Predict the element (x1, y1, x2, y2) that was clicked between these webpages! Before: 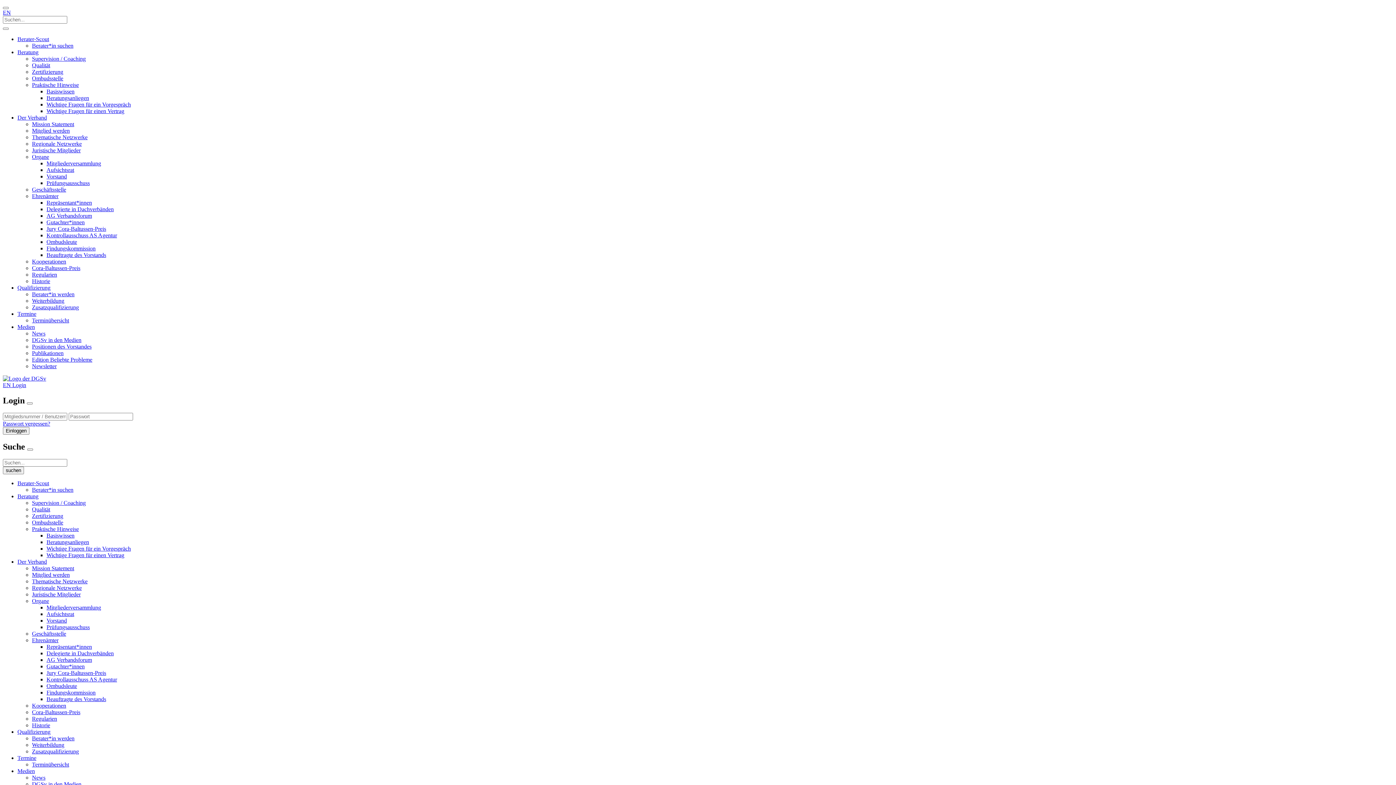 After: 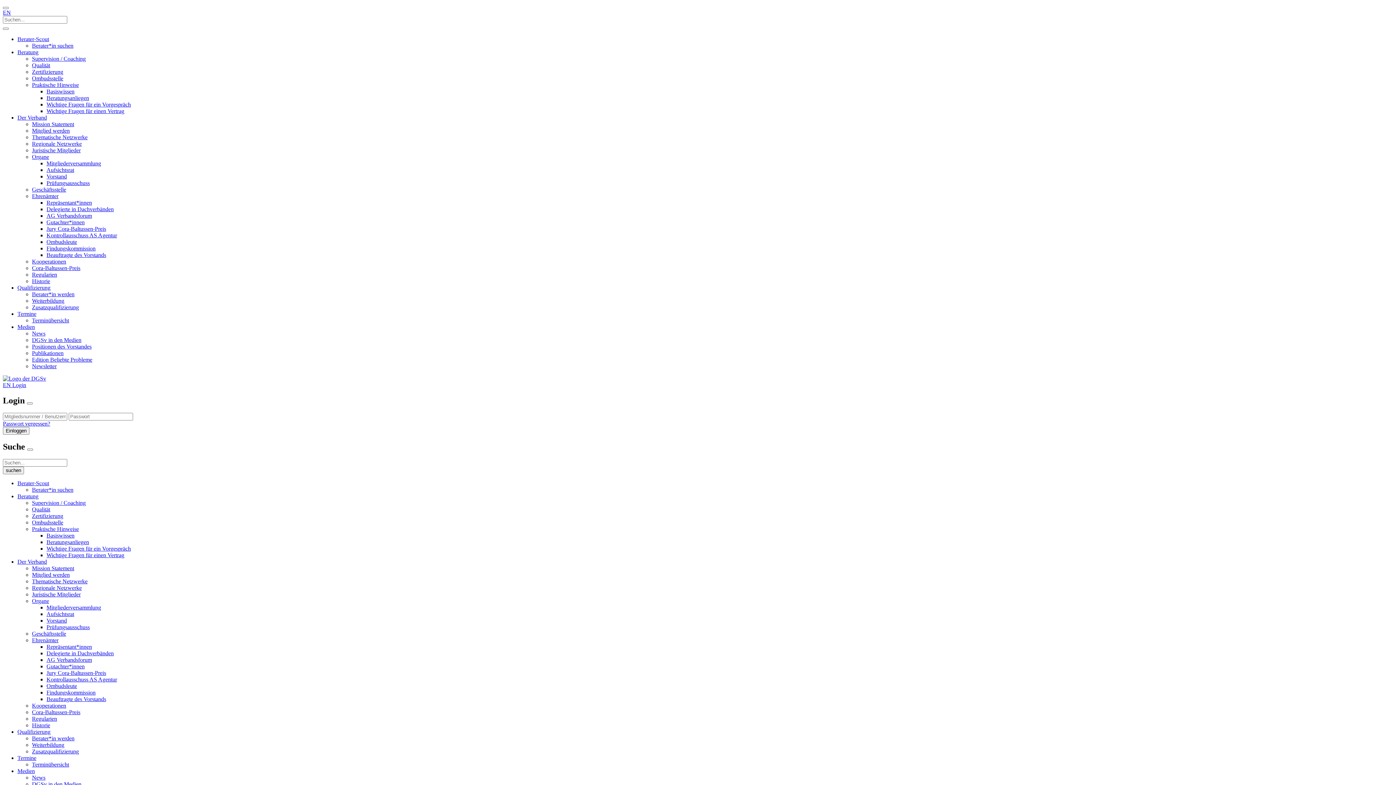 Action: label: Positionen des Vorstandes bbox: (32, 343, 91, 349)